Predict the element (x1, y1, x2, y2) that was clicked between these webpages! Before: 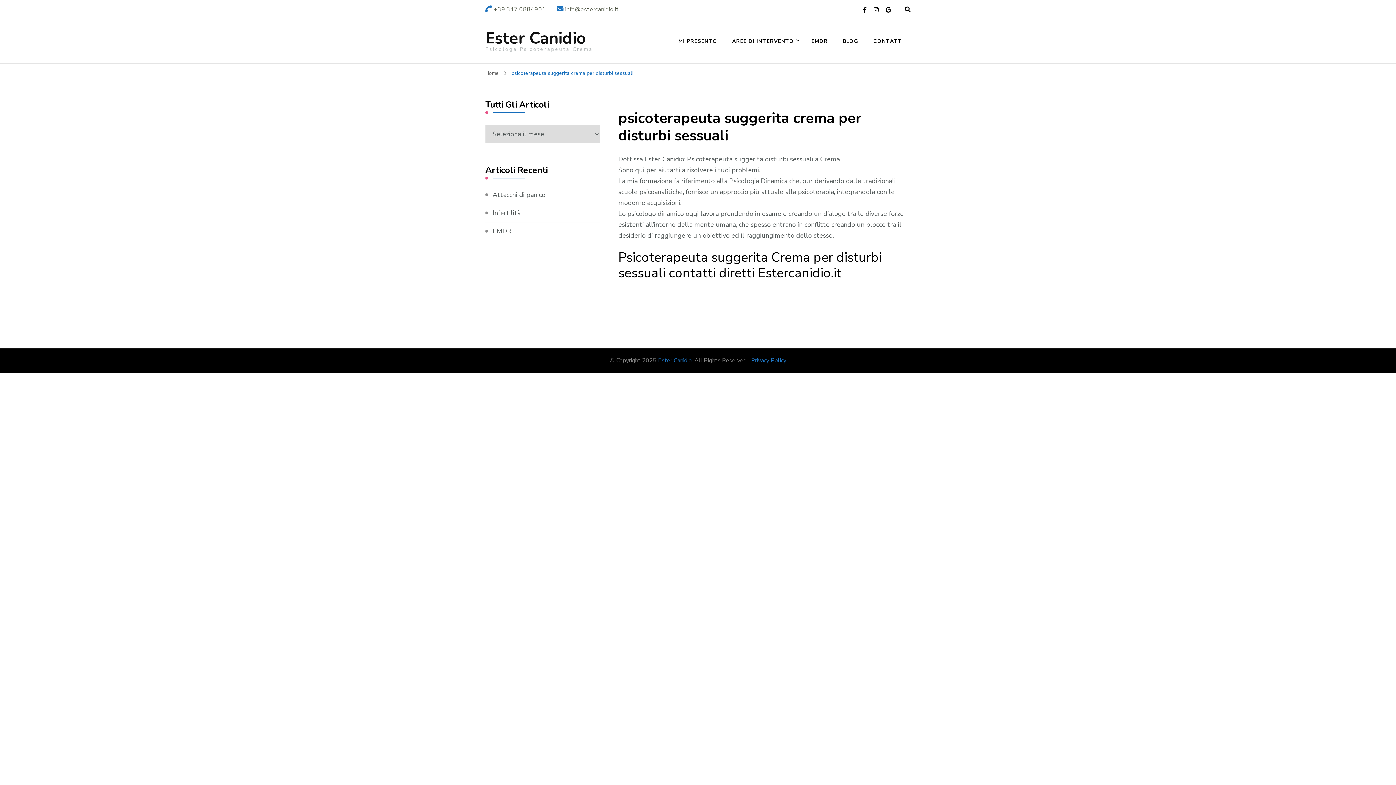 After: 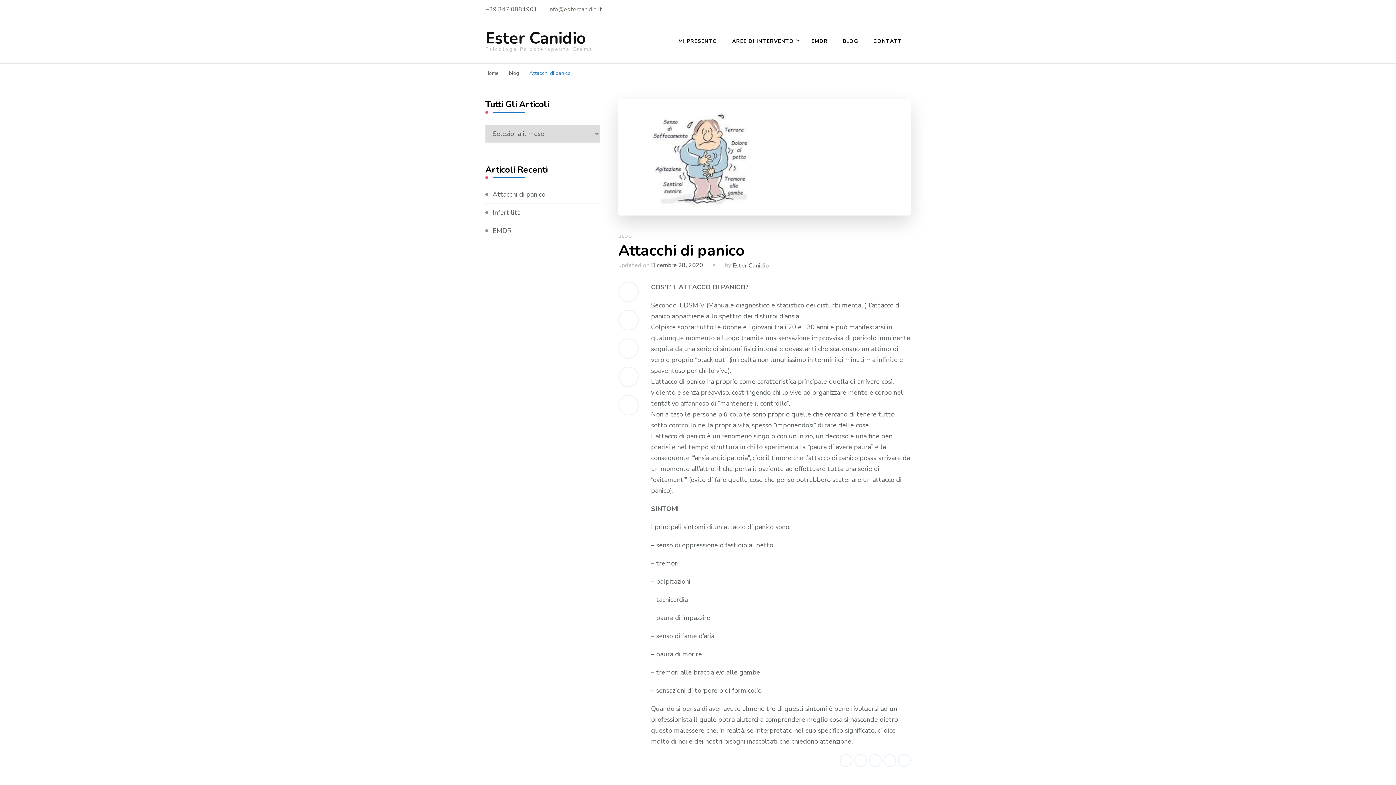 Action: bbox: (492, 190, 545, 199) label: Attacchi di panico